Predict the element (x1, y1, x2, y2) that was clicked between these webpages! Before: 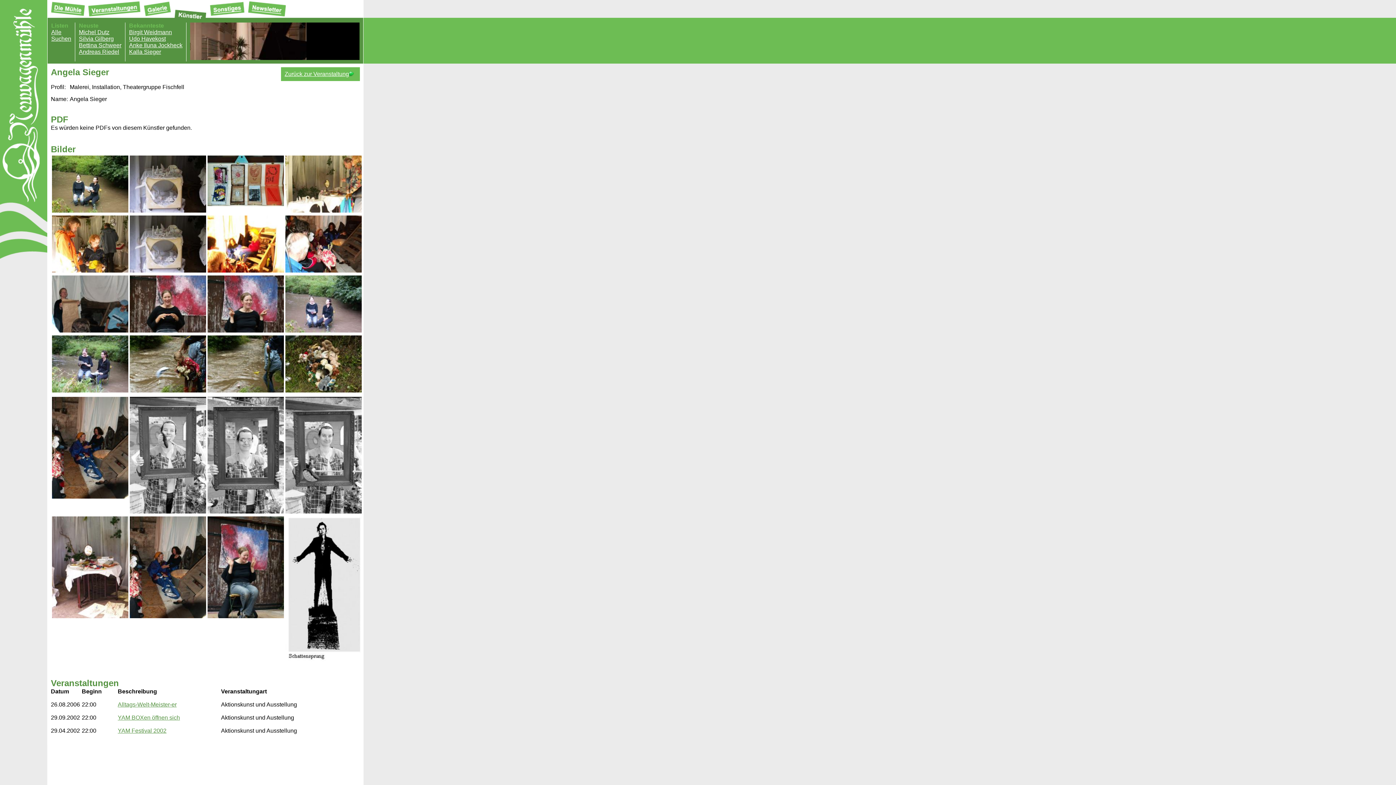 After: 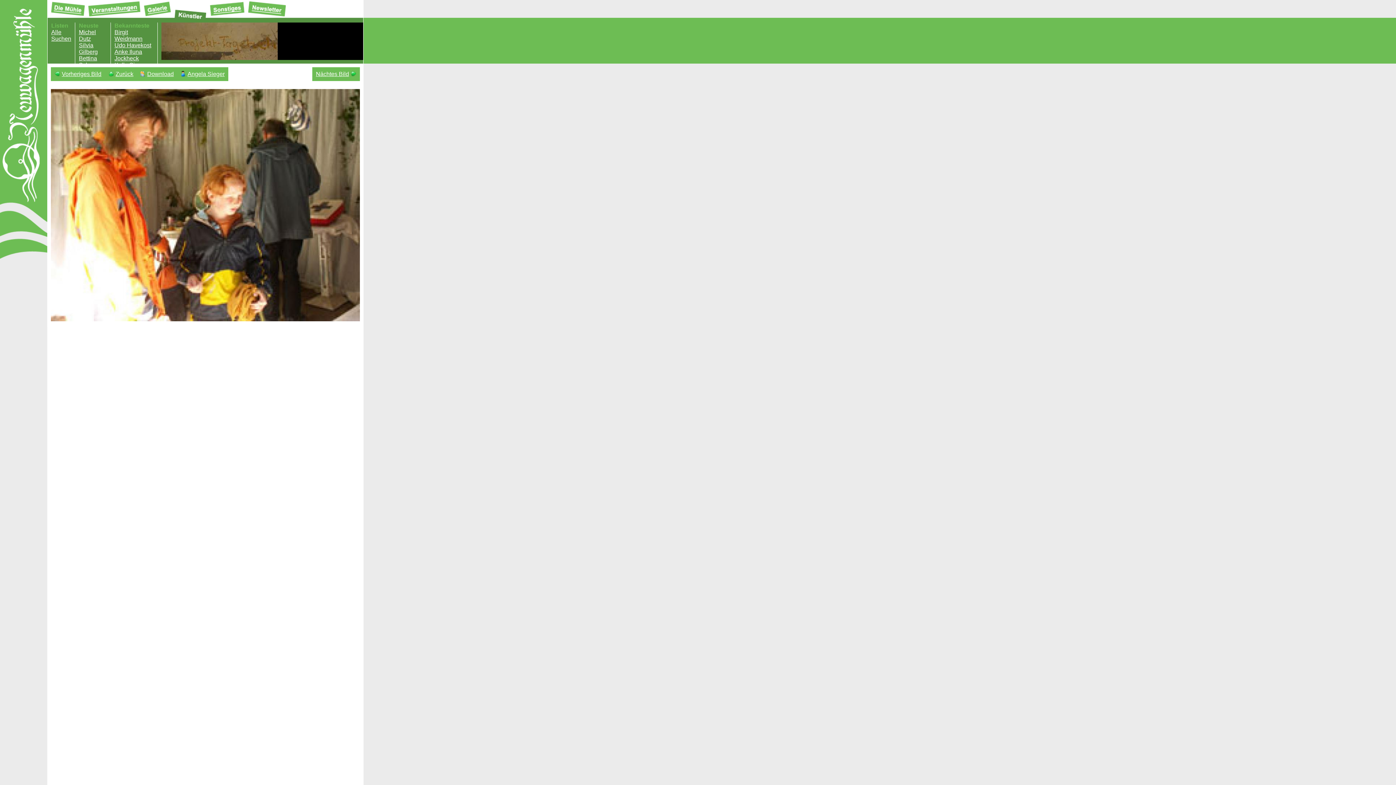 Action: bbox: (52, 267, 128, 273)